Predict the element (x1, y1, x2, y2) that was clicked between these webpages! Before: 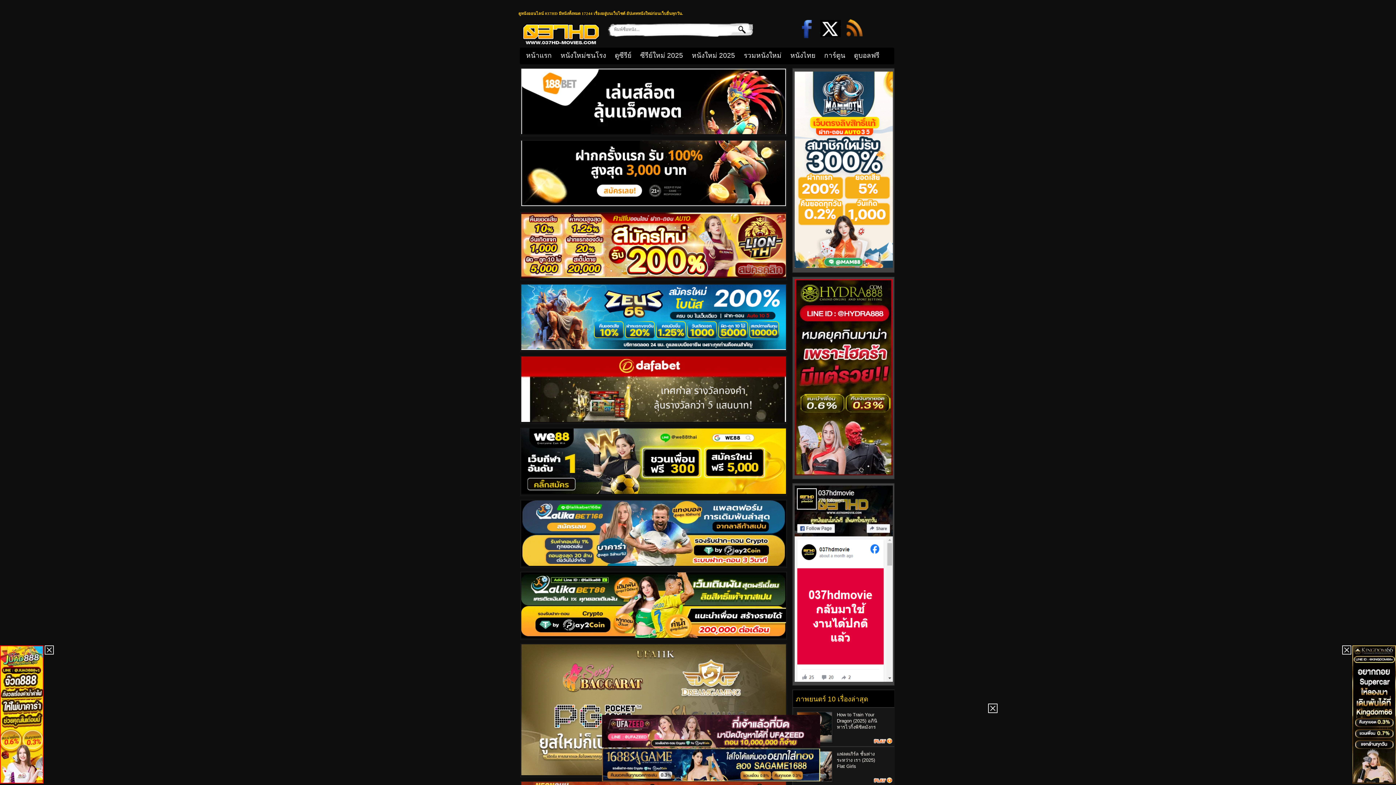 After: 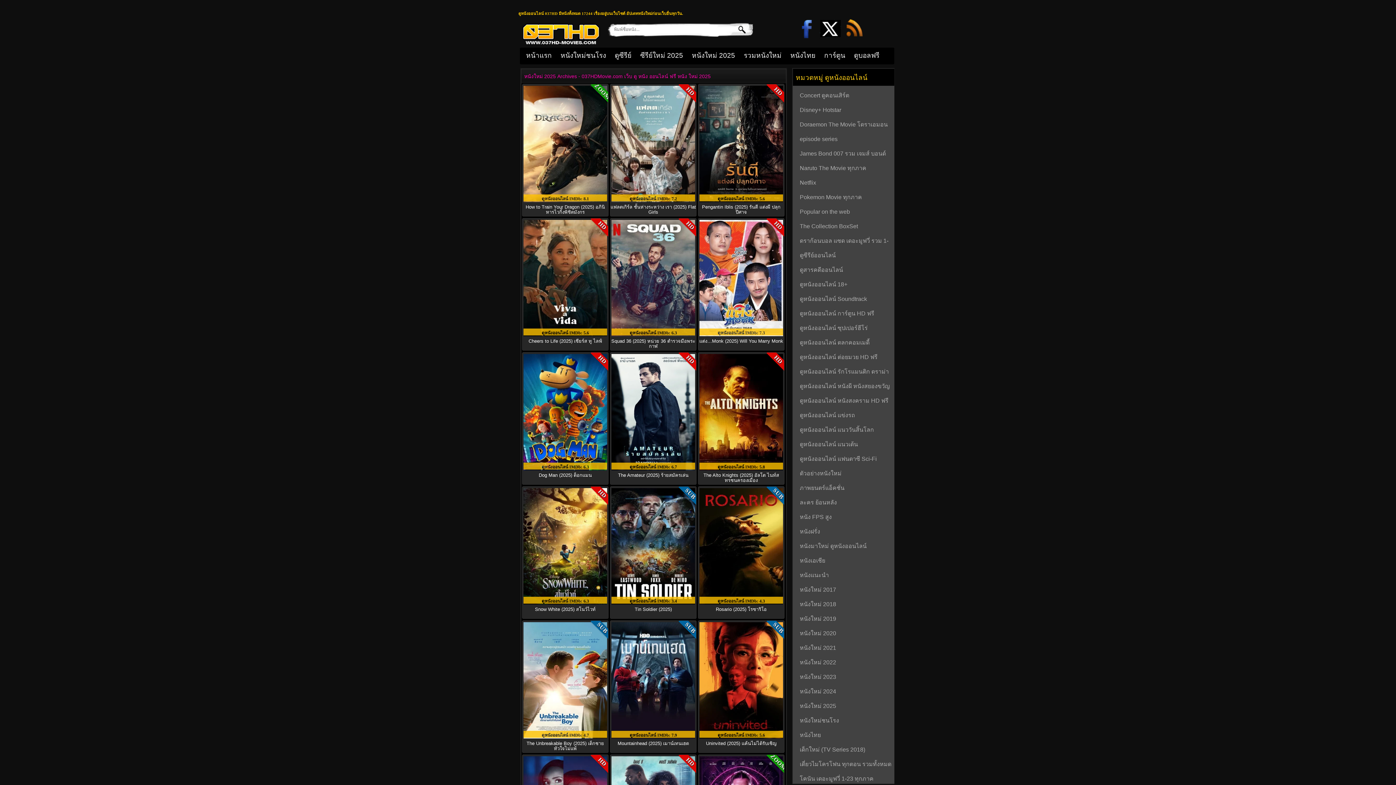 Action: label: หนังใหม่ 2025 bbox: (686, 48, 738, 61)